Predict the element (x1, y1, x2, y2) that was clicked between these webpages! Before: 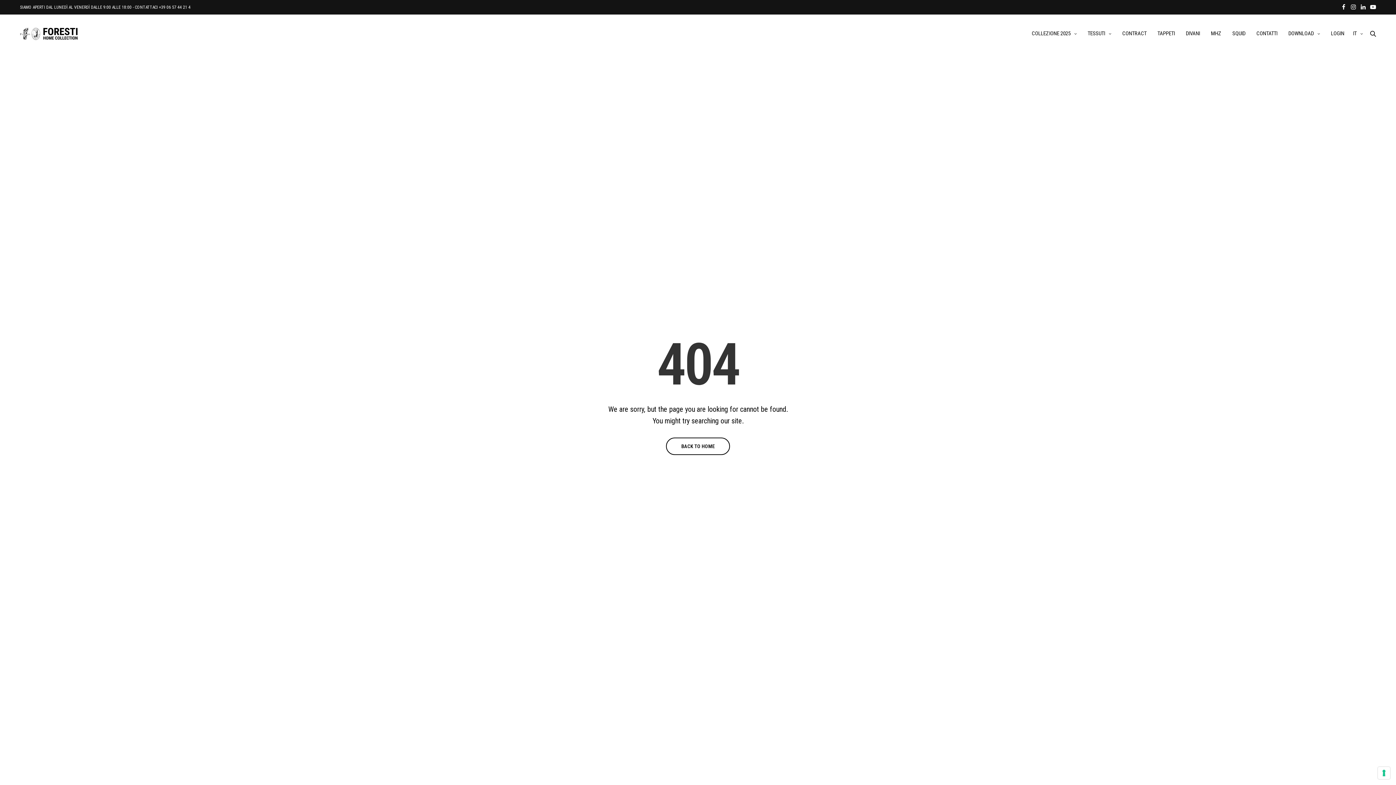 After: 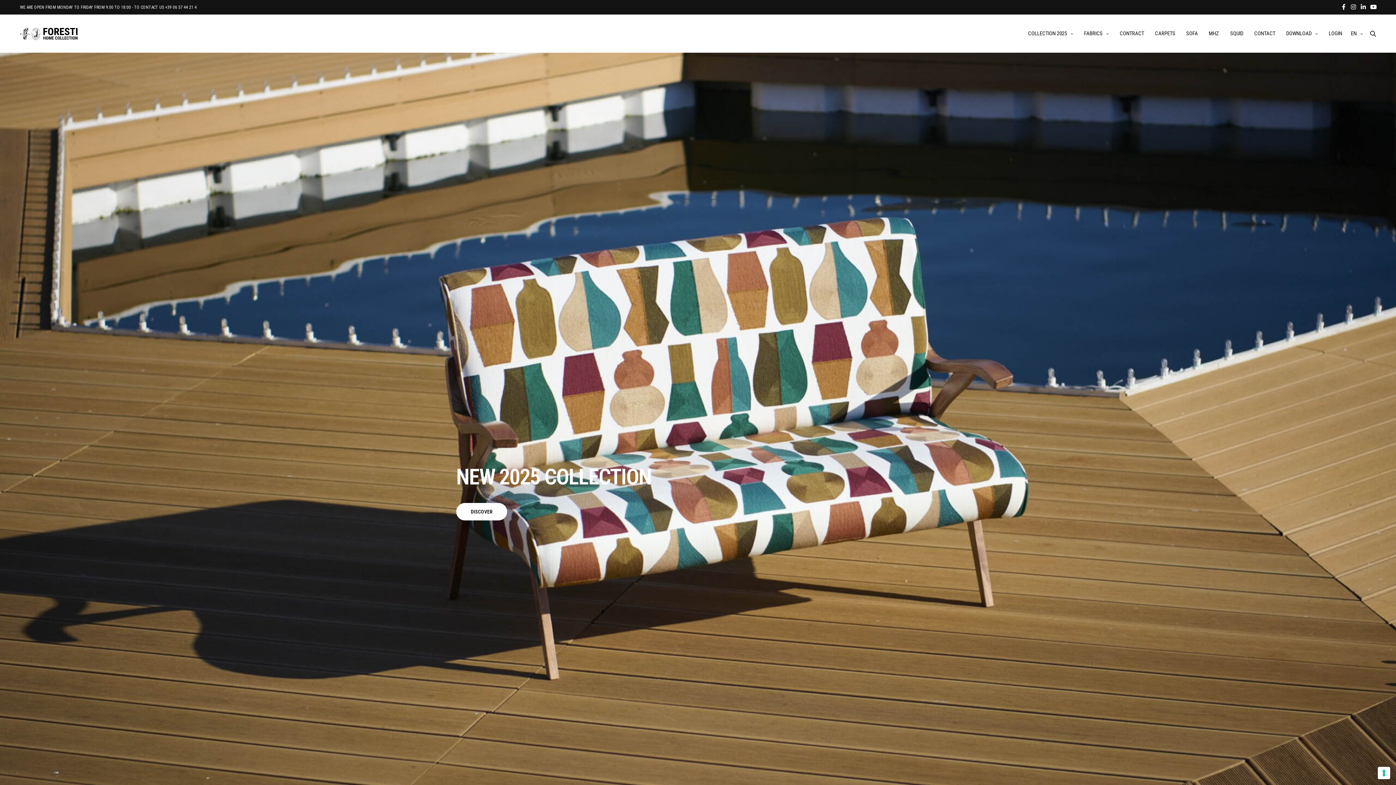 Action: bbox: (20, 26, 78, 40)